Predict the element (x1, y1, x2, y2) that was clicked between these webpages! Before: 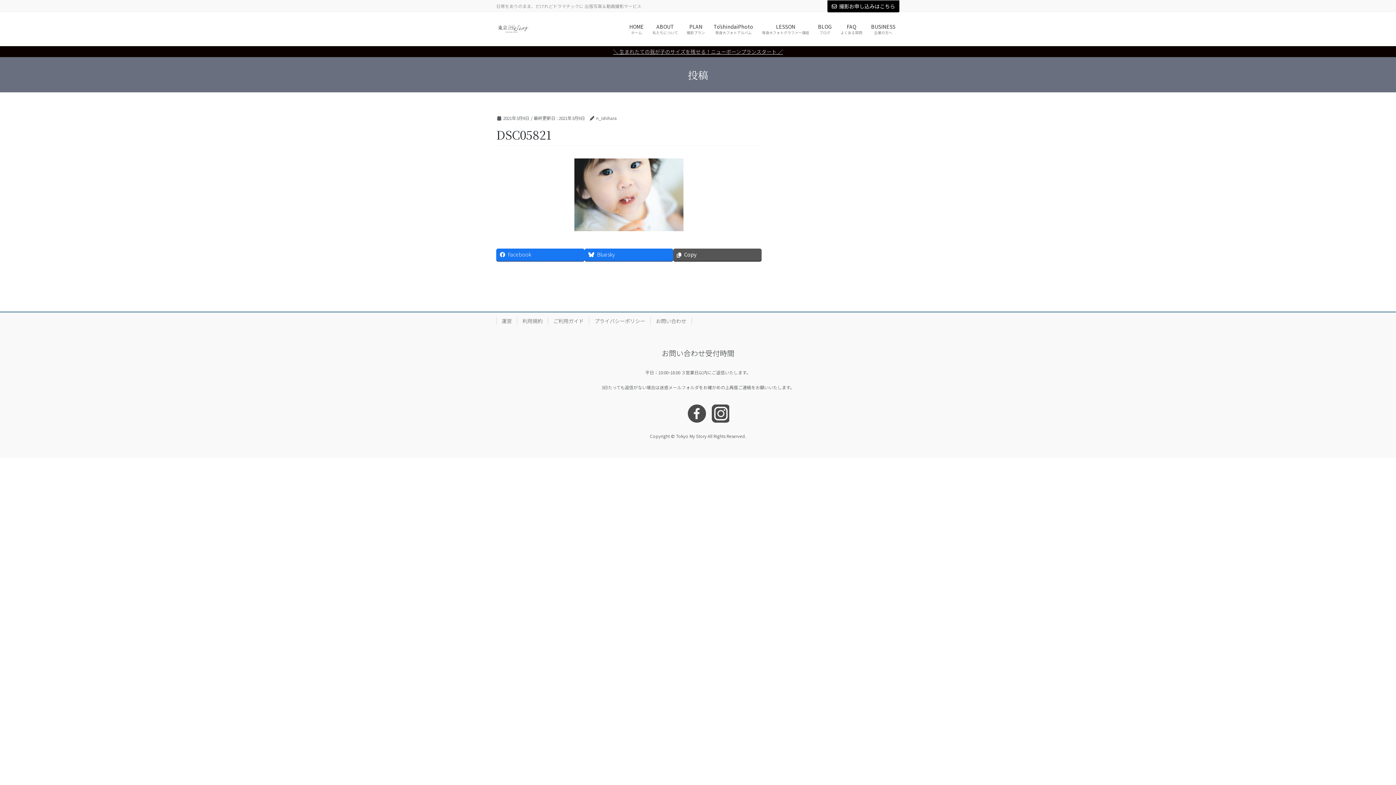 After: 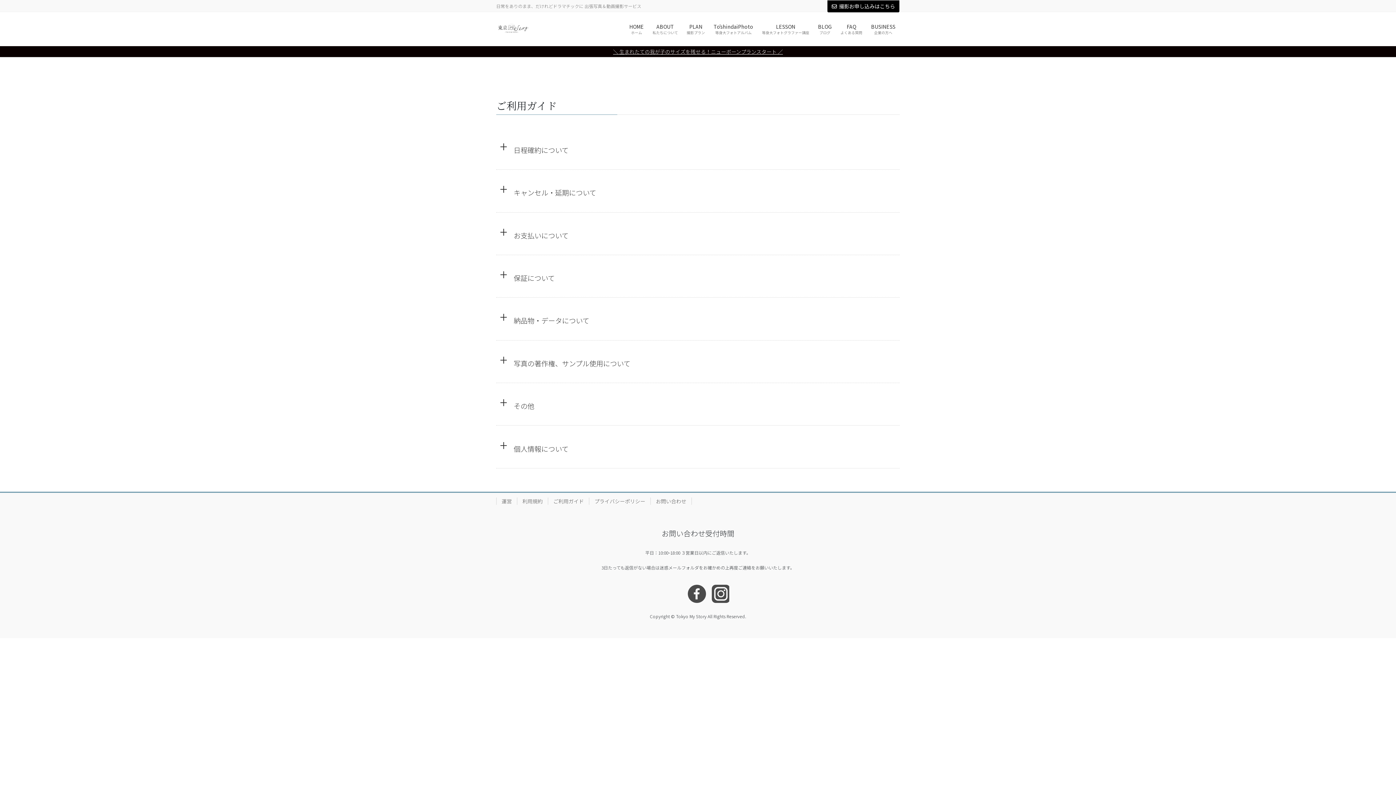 Action: label: ご利用ガイド bbox: (548, 317, 589, 324)